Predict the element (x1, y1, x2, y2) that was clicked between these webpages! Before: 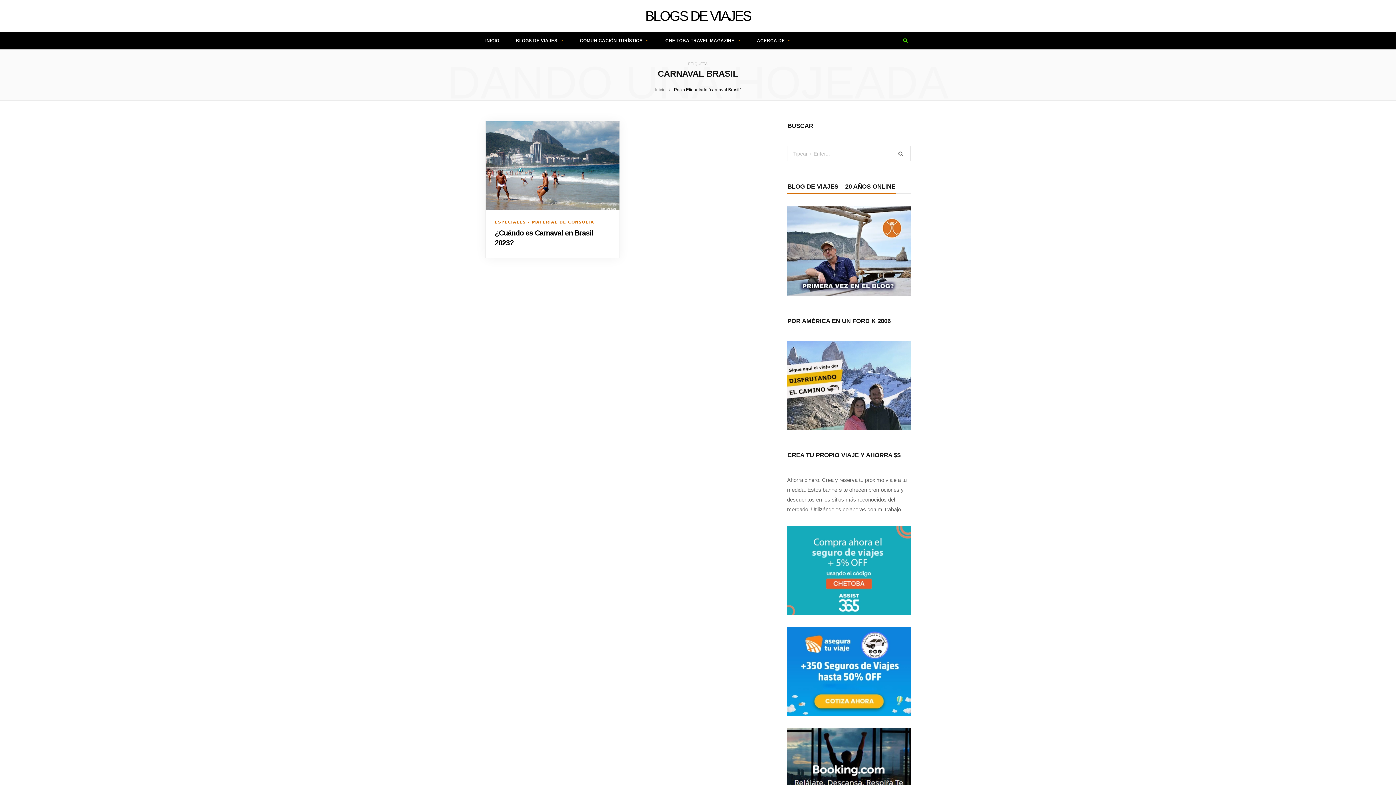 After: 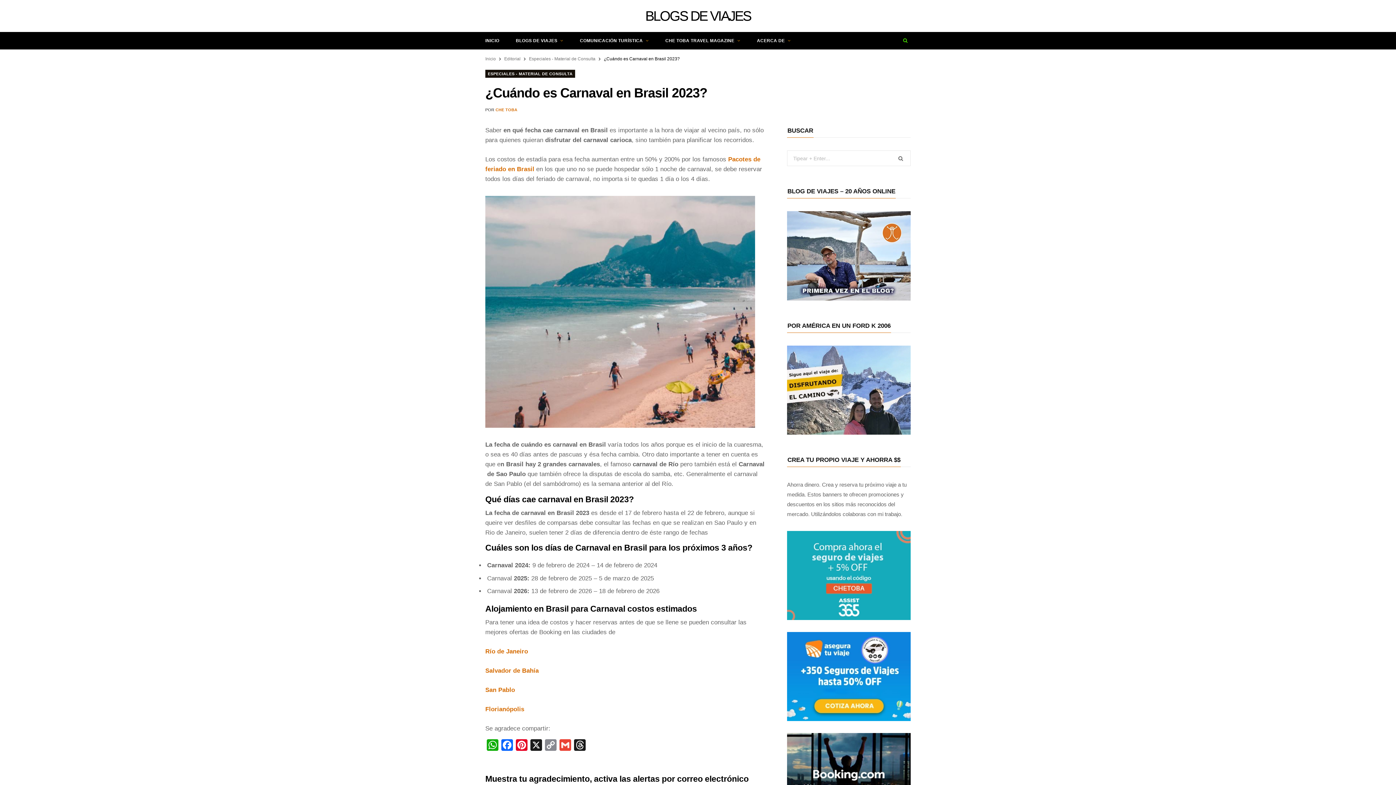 Action: bbox: (485, 121, 619, 210)